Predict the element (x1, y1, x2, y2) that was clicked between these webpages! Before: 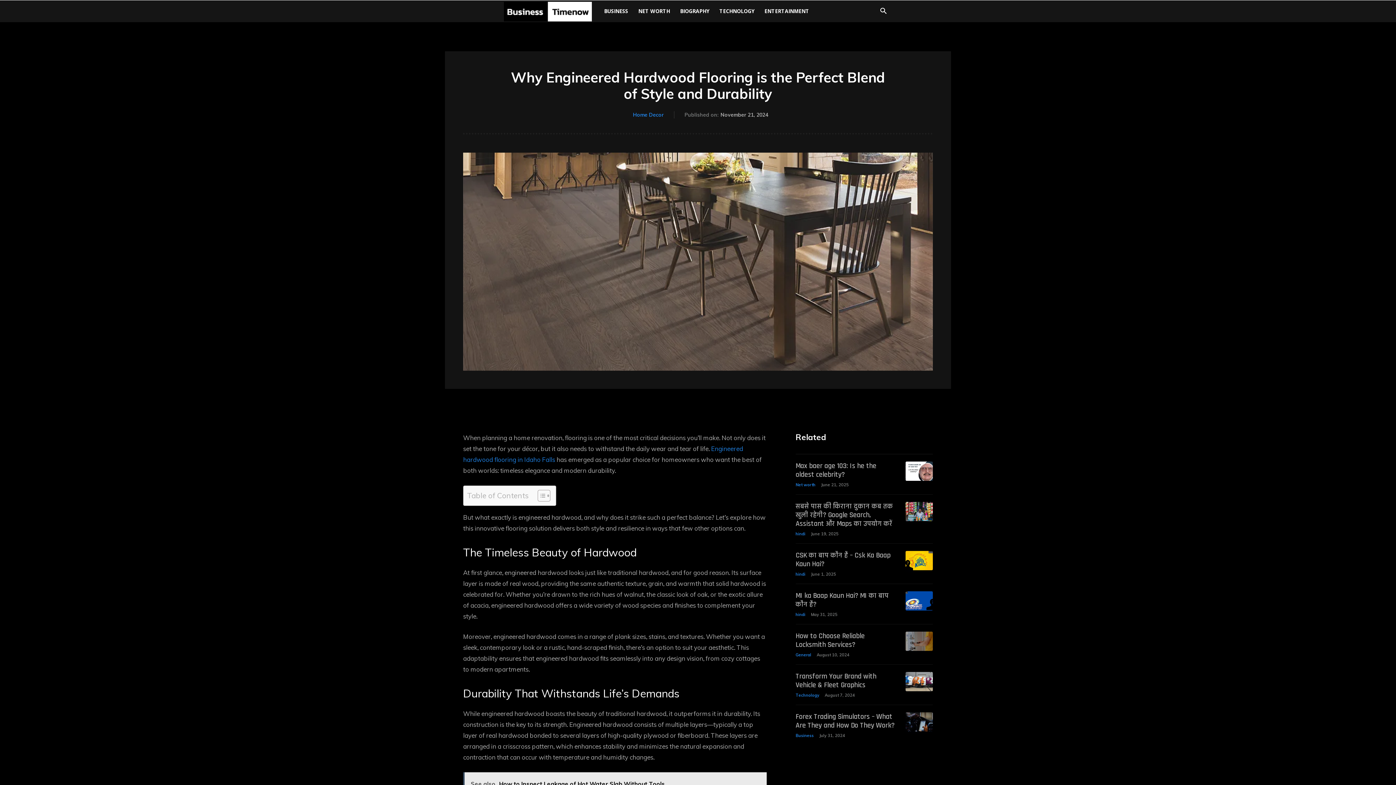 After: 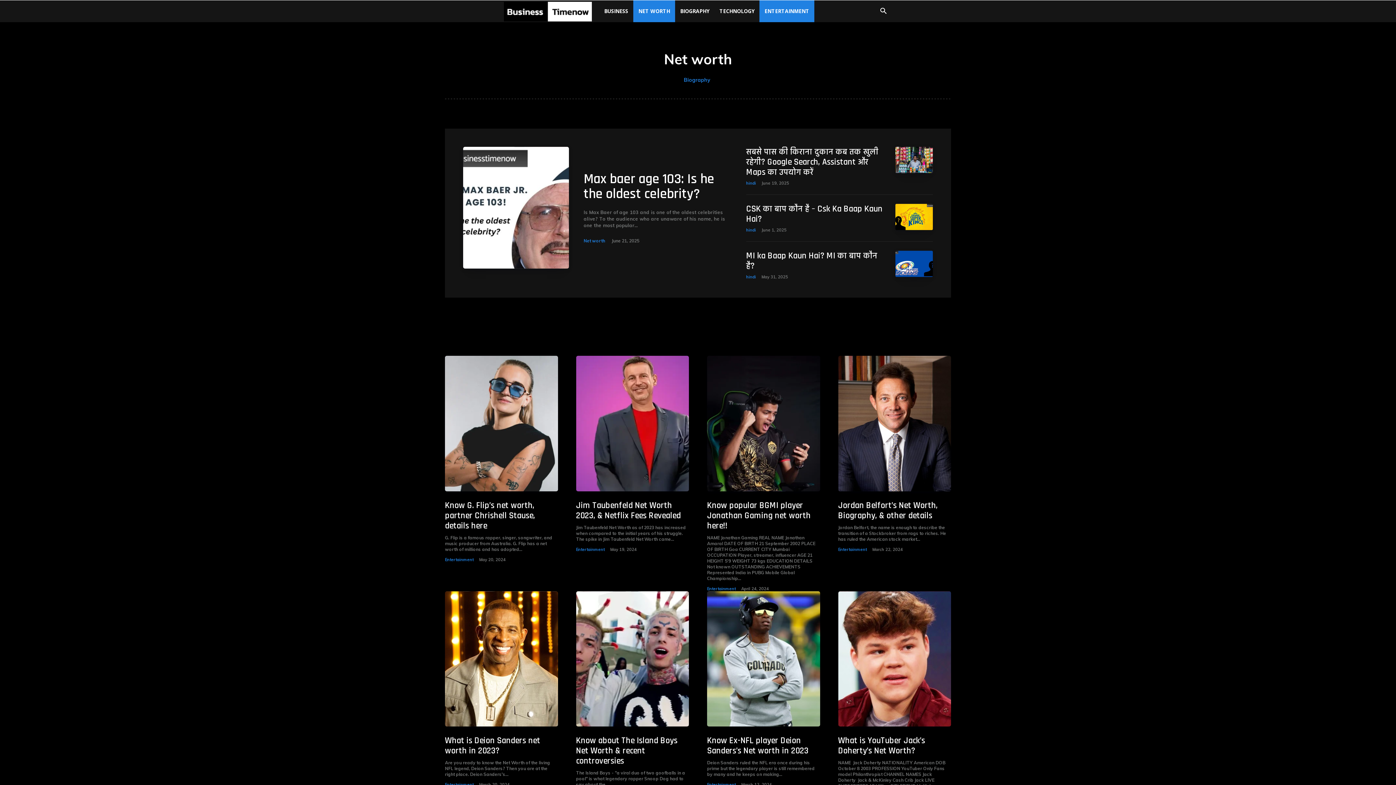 Action: bbox: (633, 0, 675, 22) label: NET WORTH